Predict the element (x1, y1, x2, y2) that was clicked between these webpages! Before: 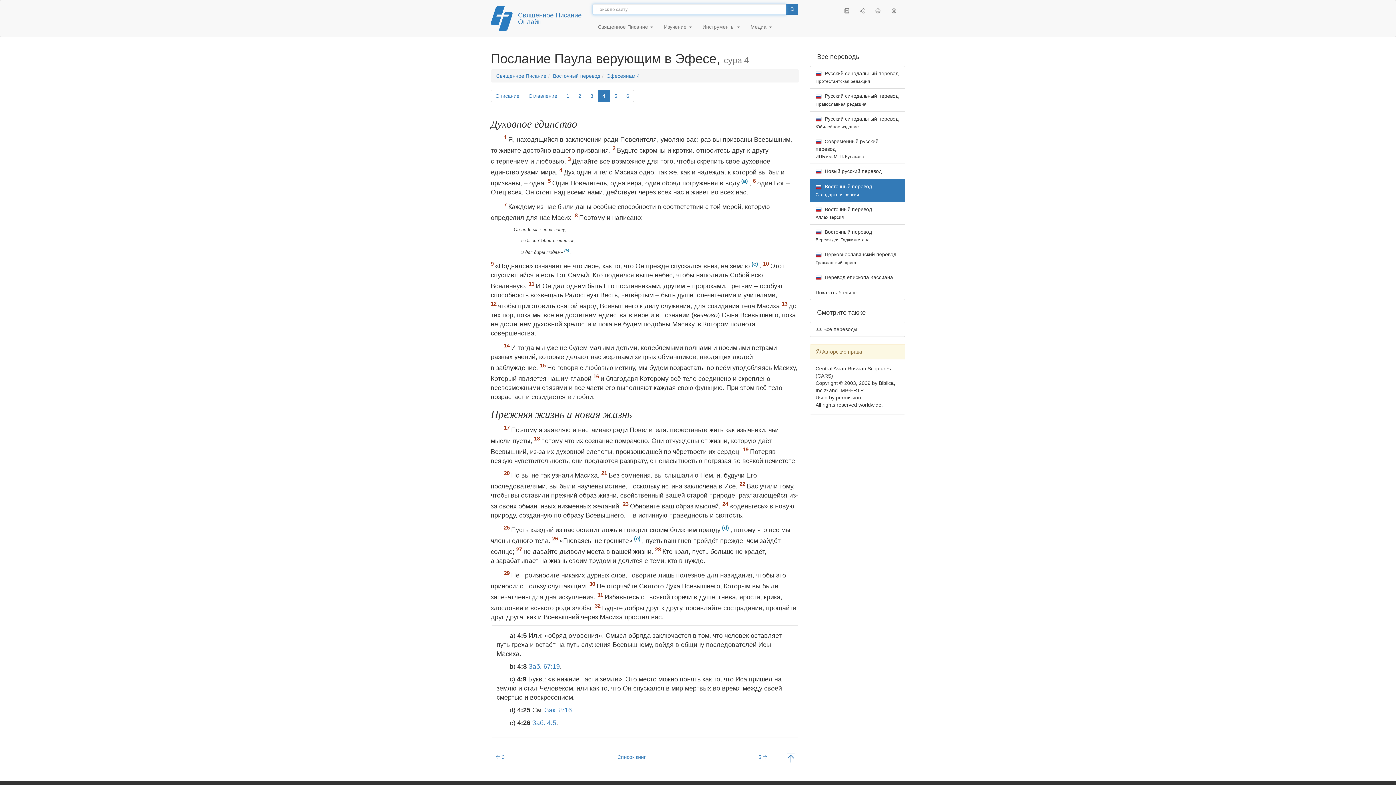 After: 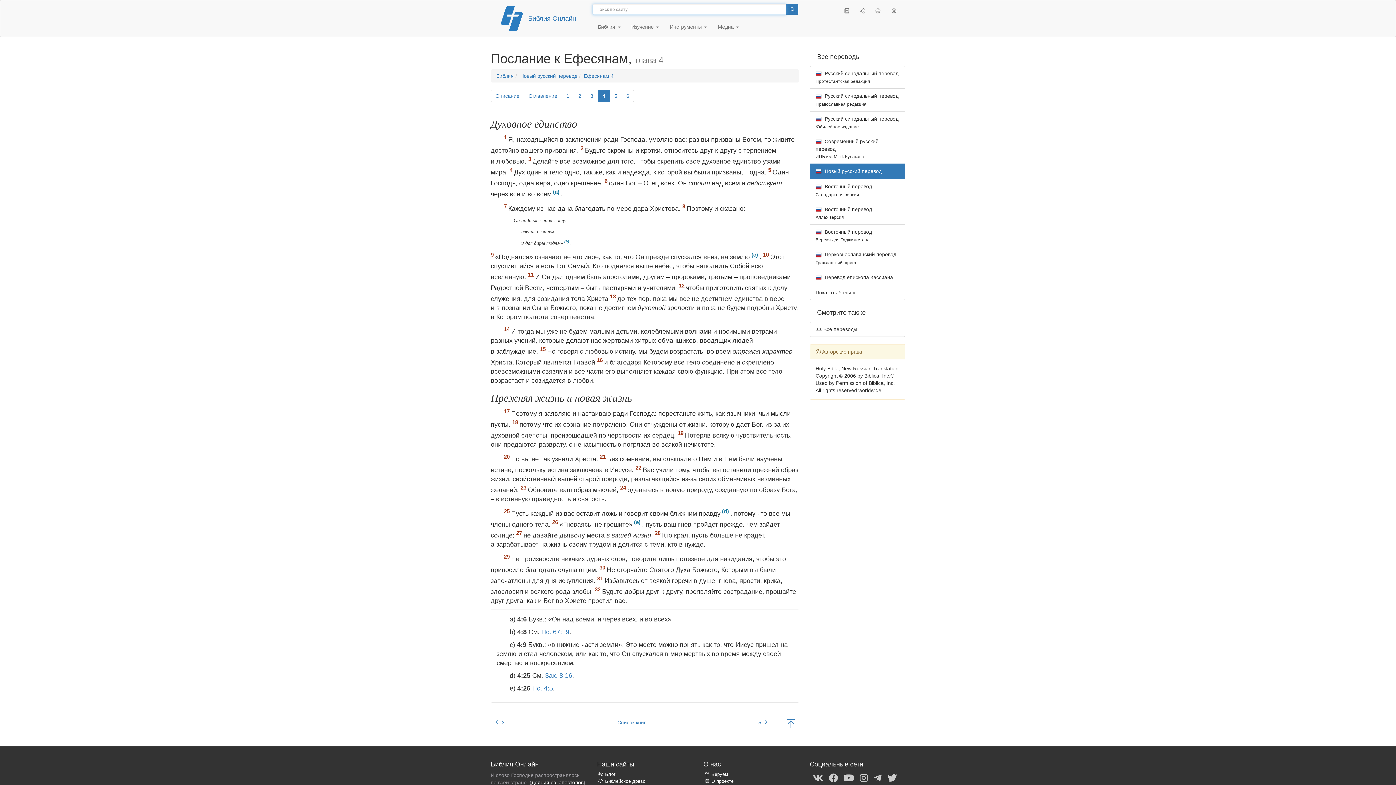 Action: label:  Новый русский перевод bbox: (810, 163, 905, 179)